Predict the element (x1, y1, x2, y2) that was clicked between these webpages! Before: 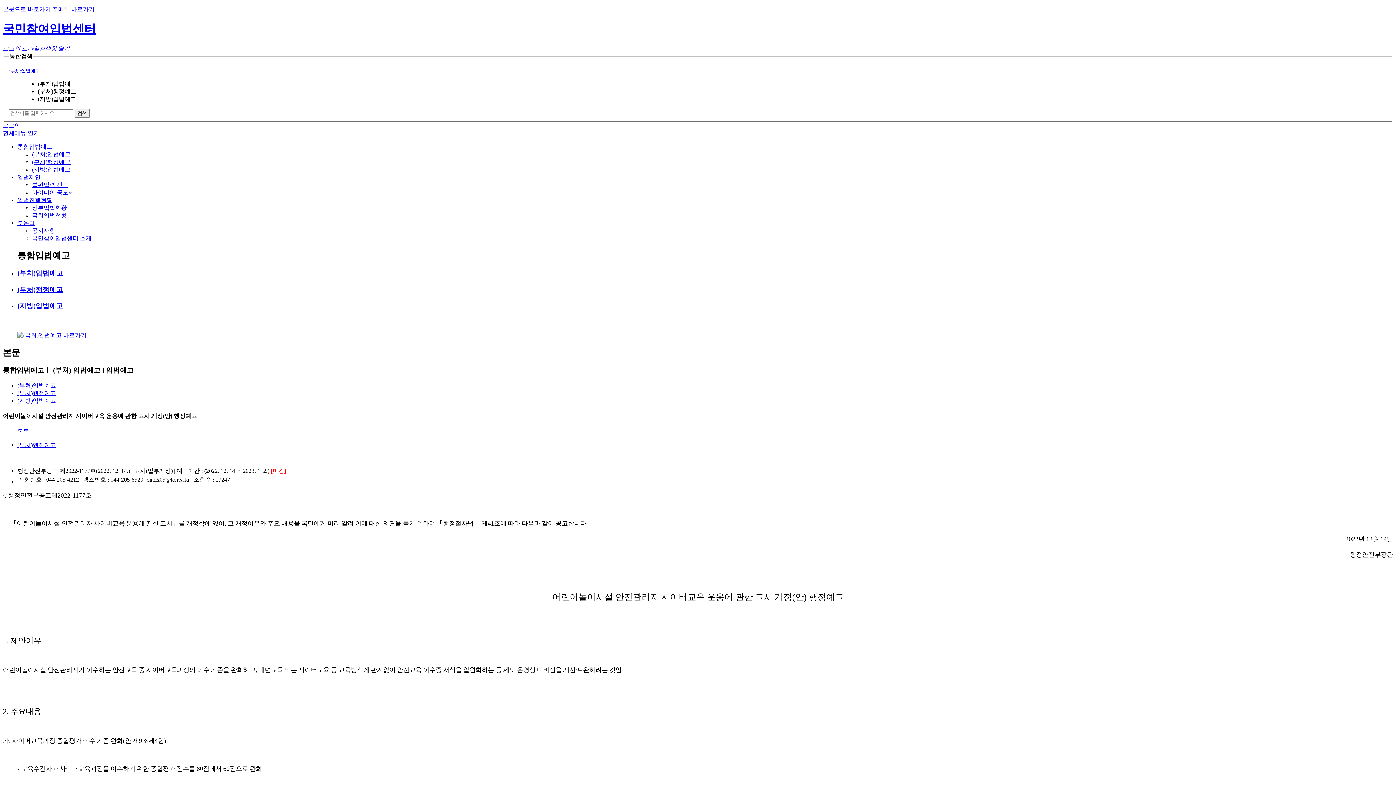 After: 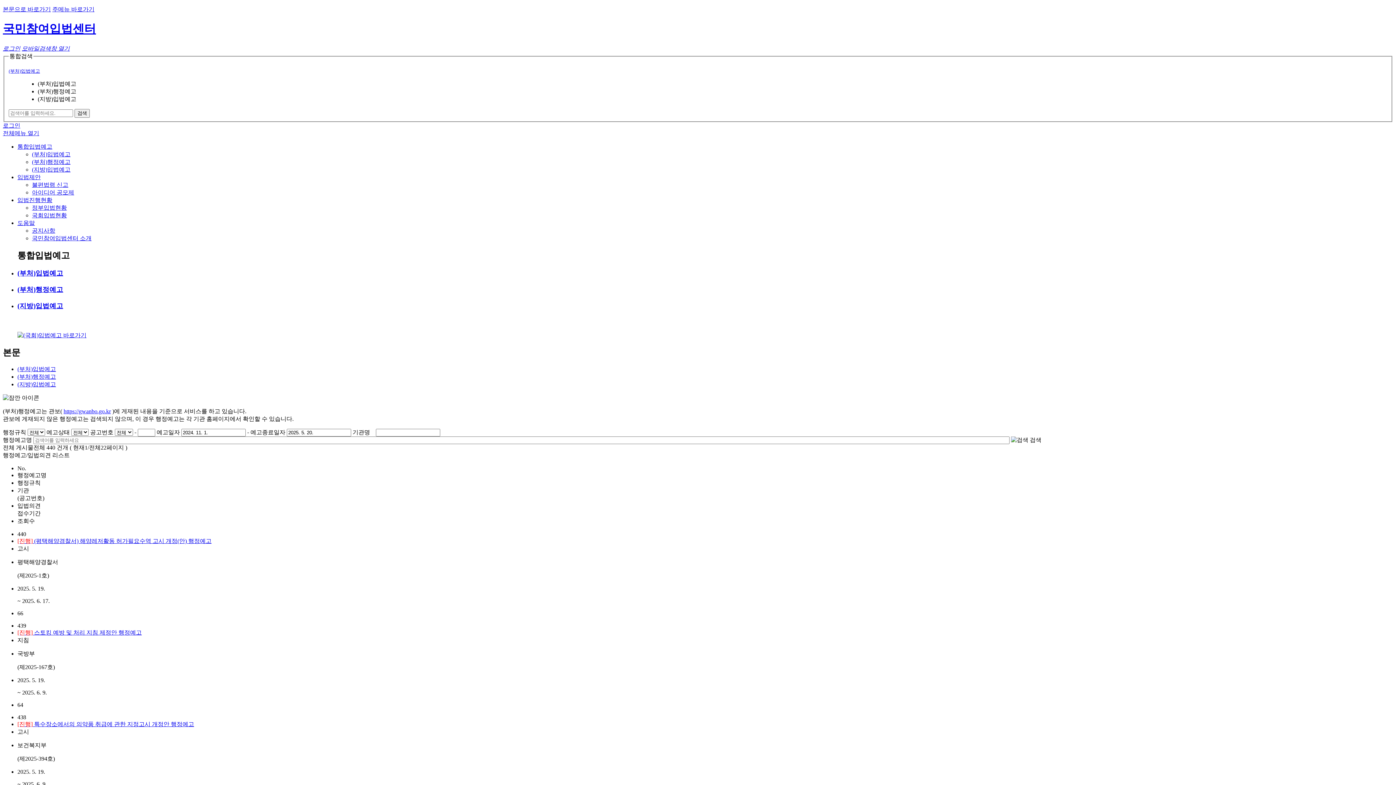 Action: bbox: (32, 159, 70, 165) label: (부처)행정예고